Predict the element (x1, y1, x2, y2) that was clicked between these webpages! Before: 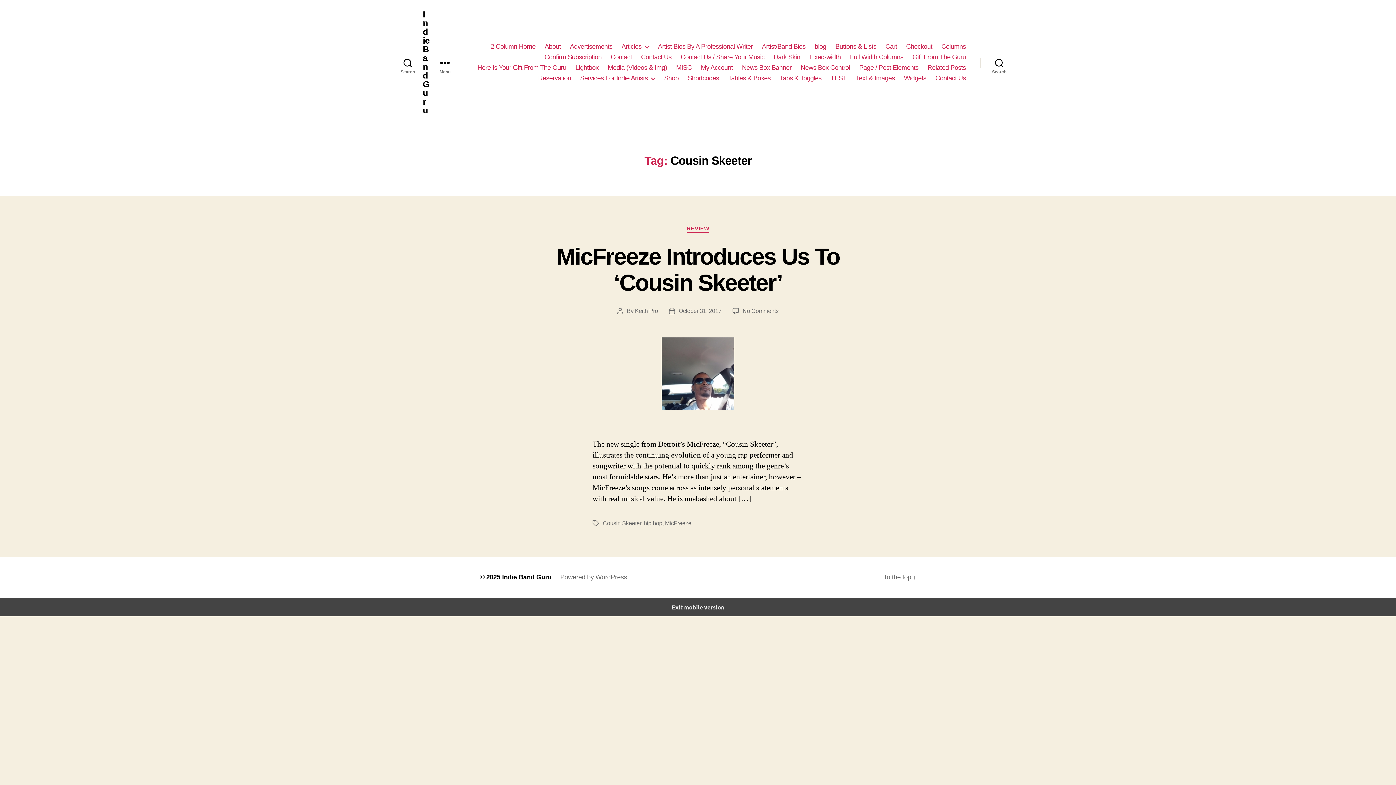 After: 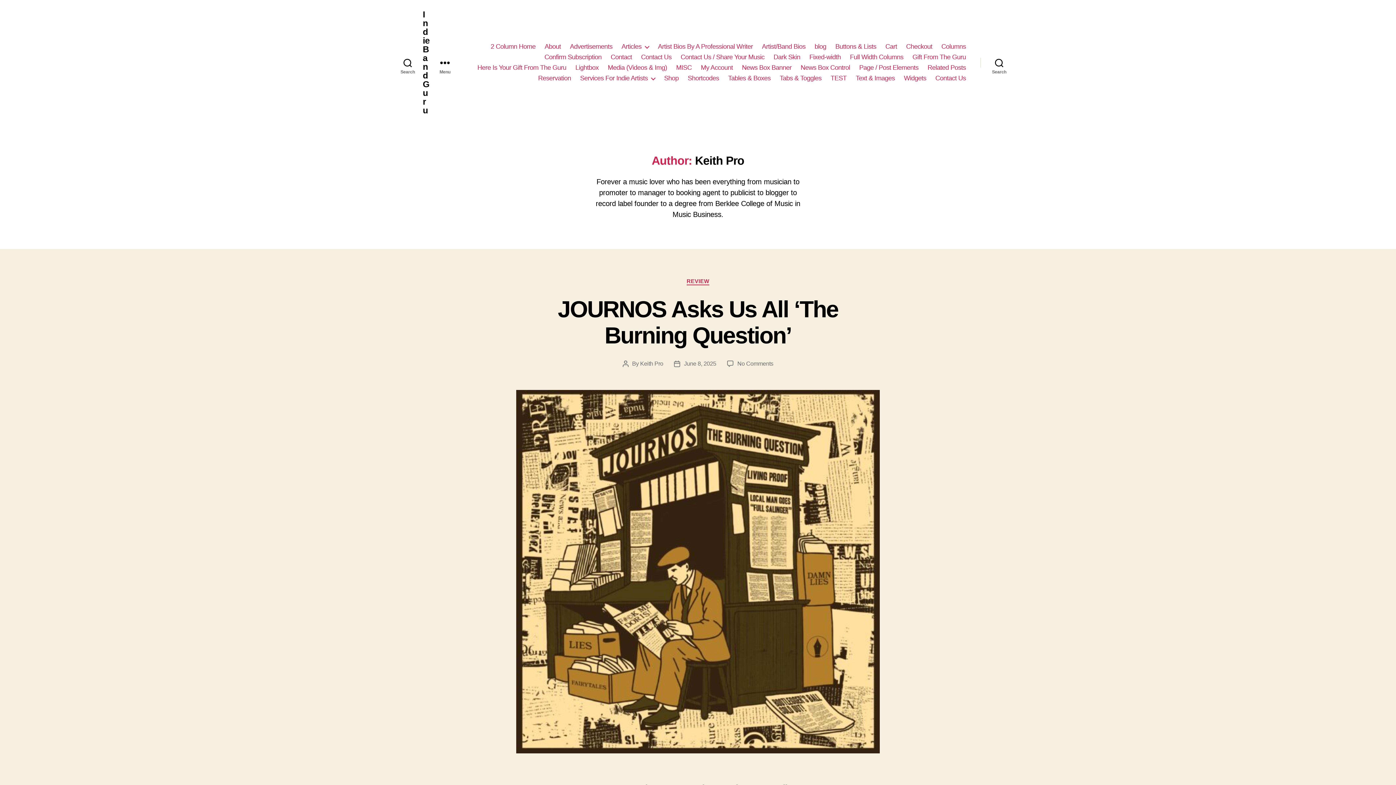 Action: bbox: (635, 307, 658, 314) label: Keith Pro